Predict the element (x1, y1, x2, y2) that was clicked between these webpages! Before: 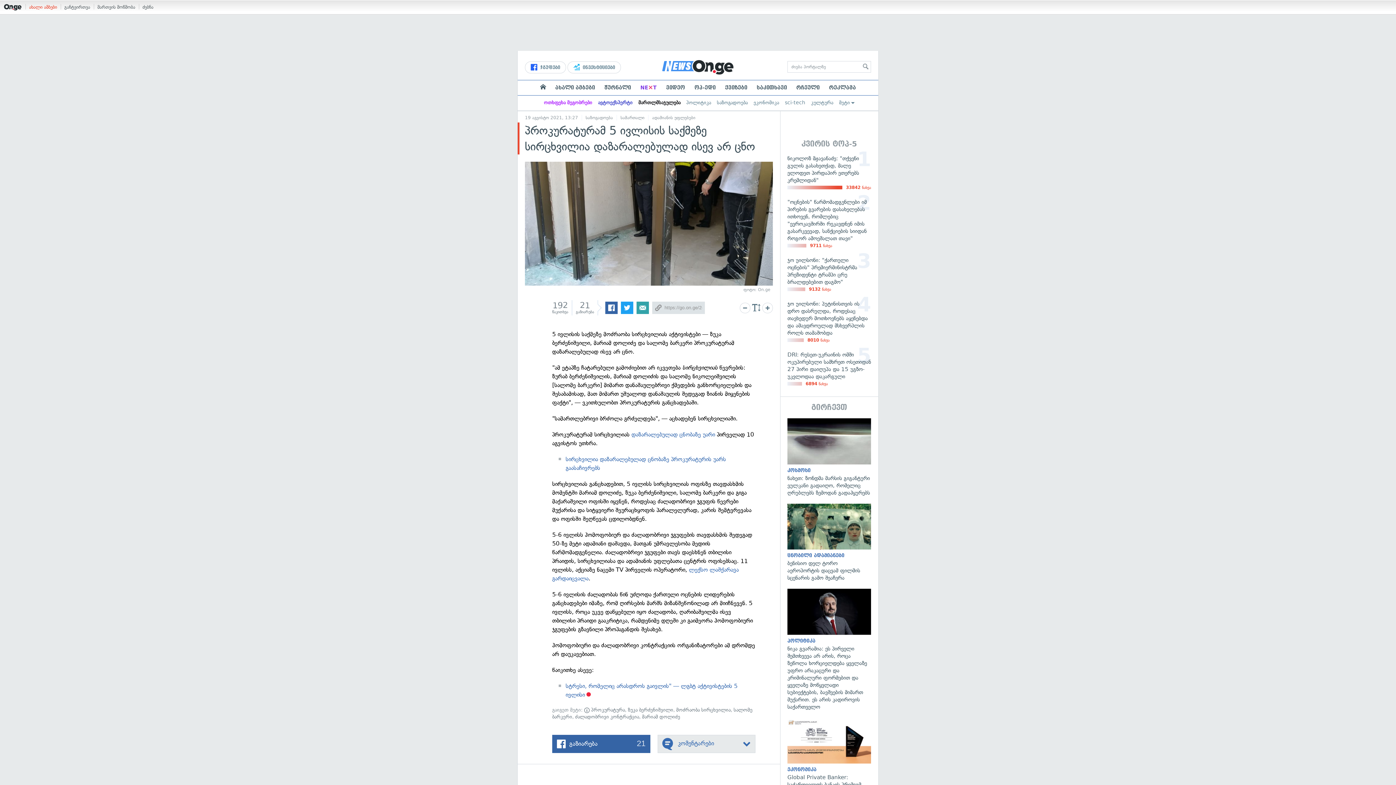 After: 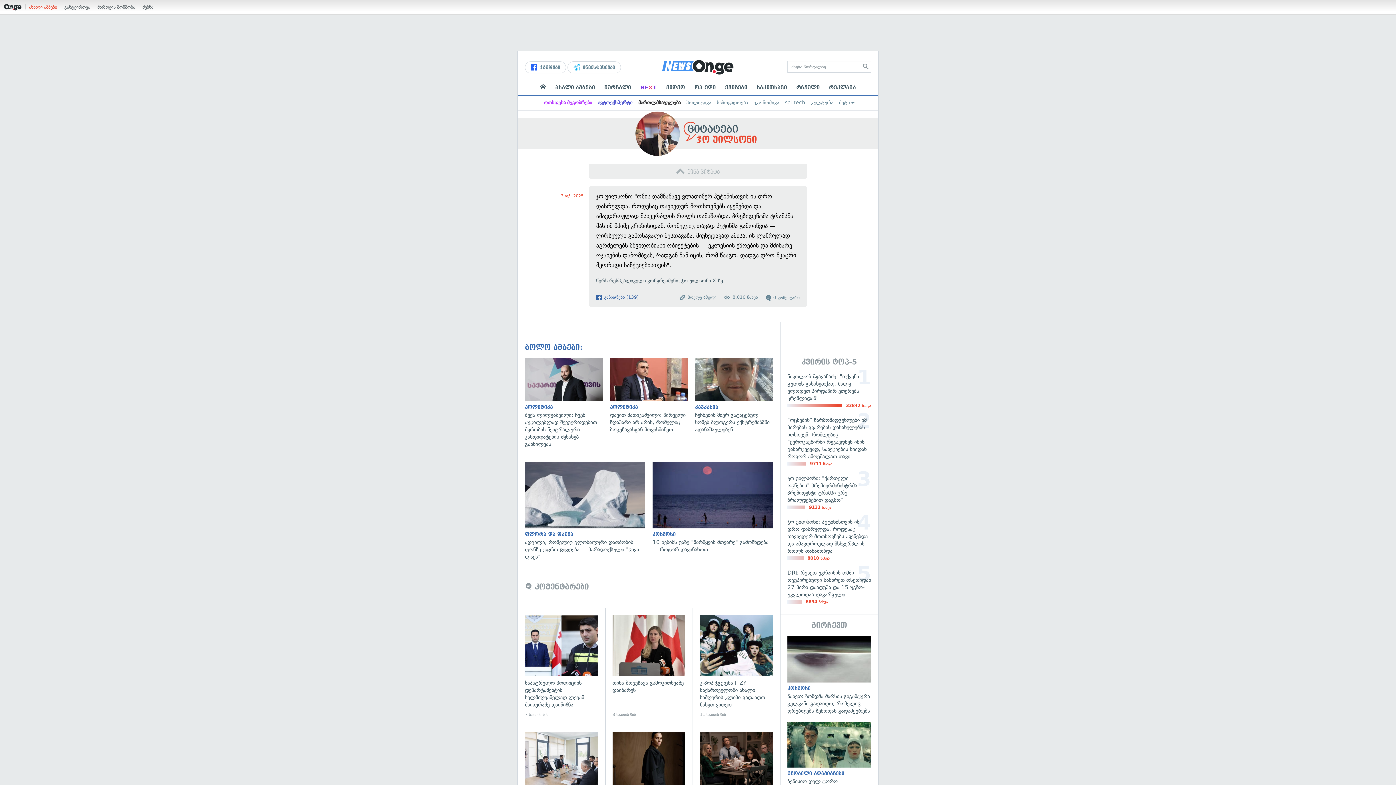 Action: bbox: (787, 294, 871, 345) label: ჯო უილსონი: პუტინისთვის ის დრო დასრულდა, როდესაც თავხედურ მოთხოვნებს აყენებდა და ამავდროულად მსხვერპლის როლს თამაშობდა
8010 ნახვა